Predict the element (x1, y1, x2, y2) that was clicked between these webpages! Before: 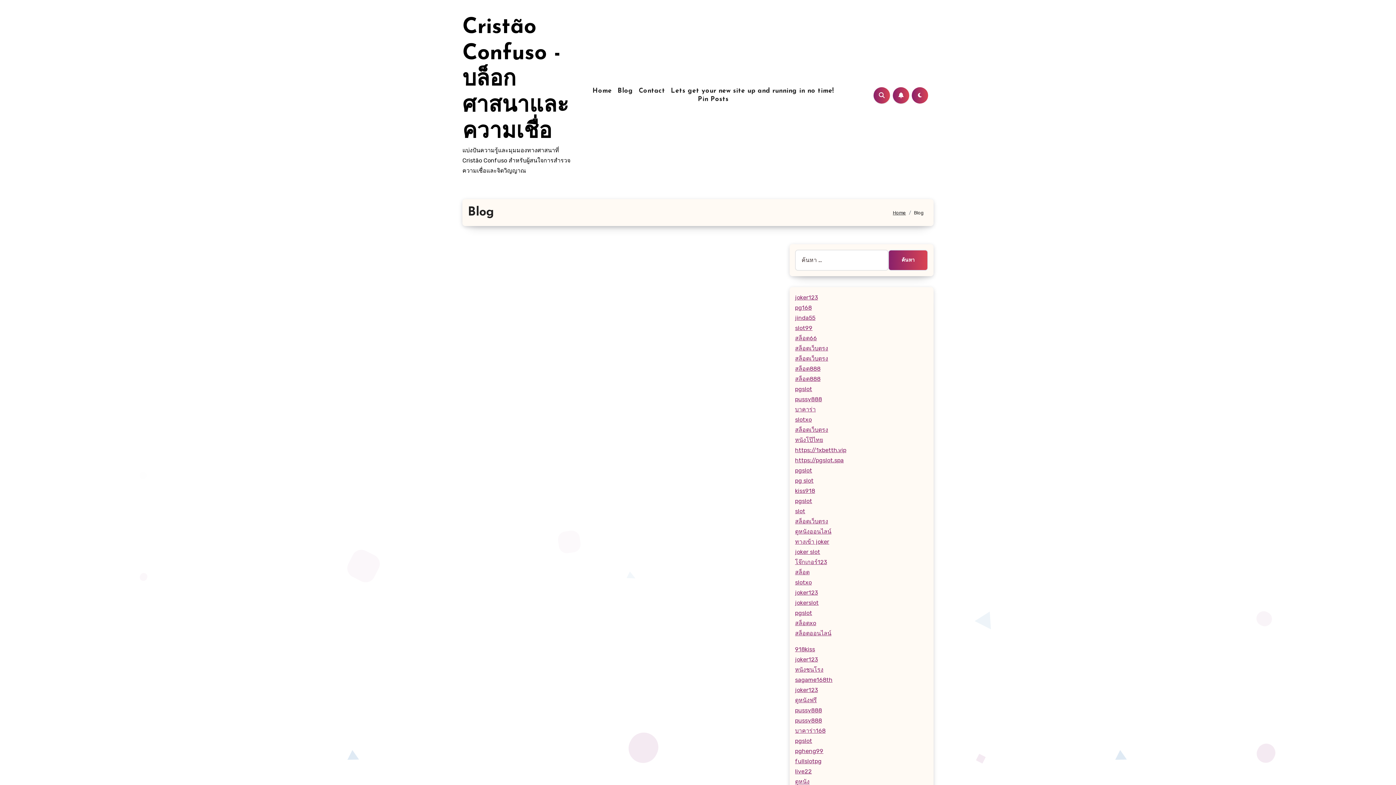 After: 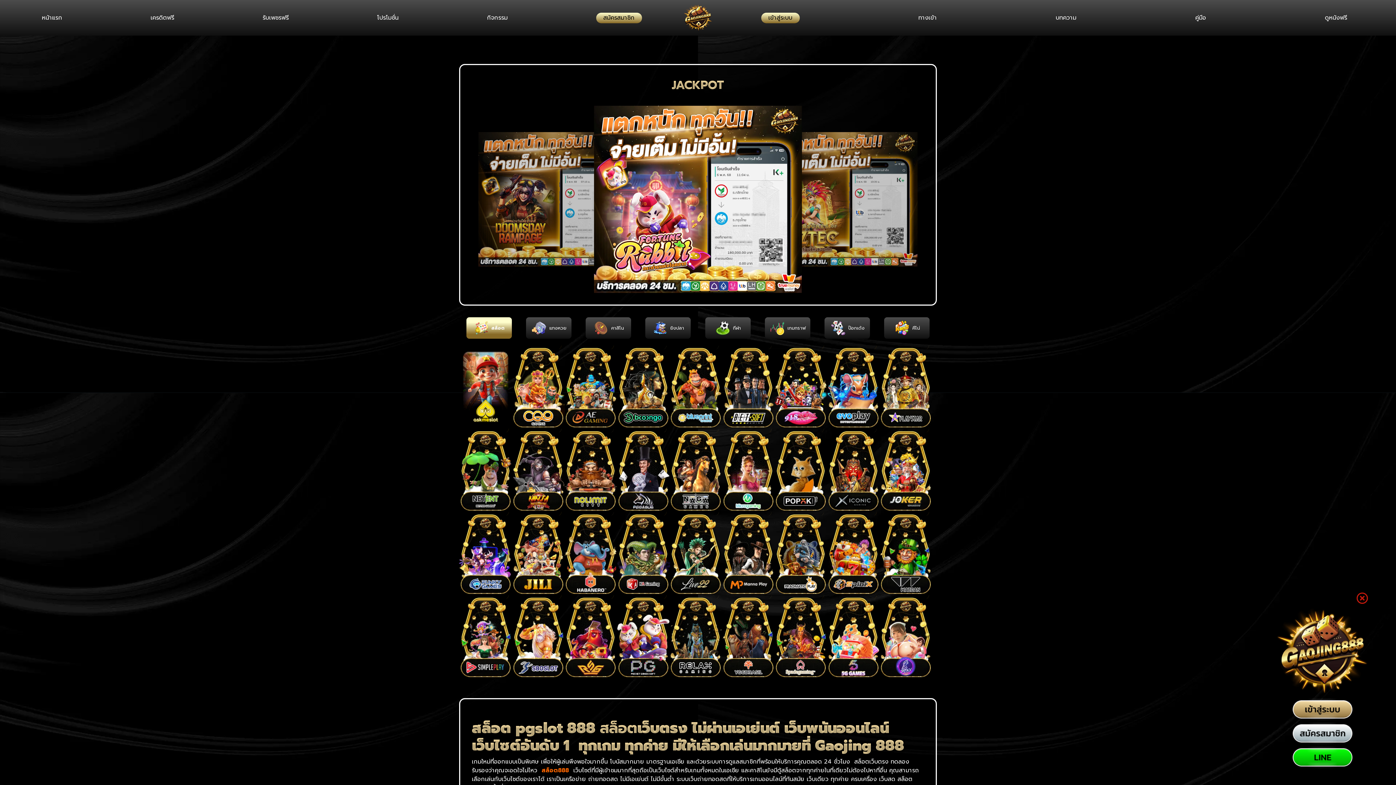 Action: bbox: (795, 477, 813, 484) label: pg slot